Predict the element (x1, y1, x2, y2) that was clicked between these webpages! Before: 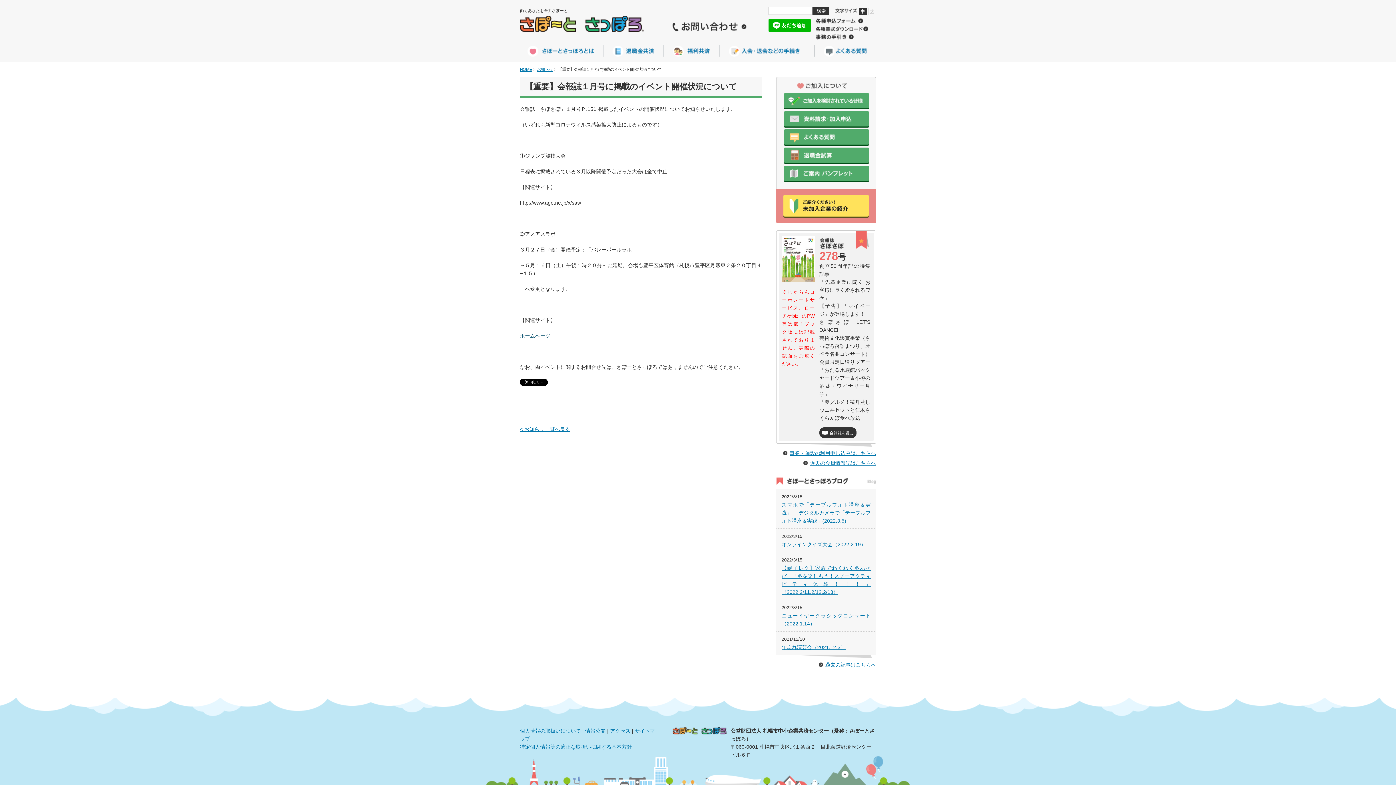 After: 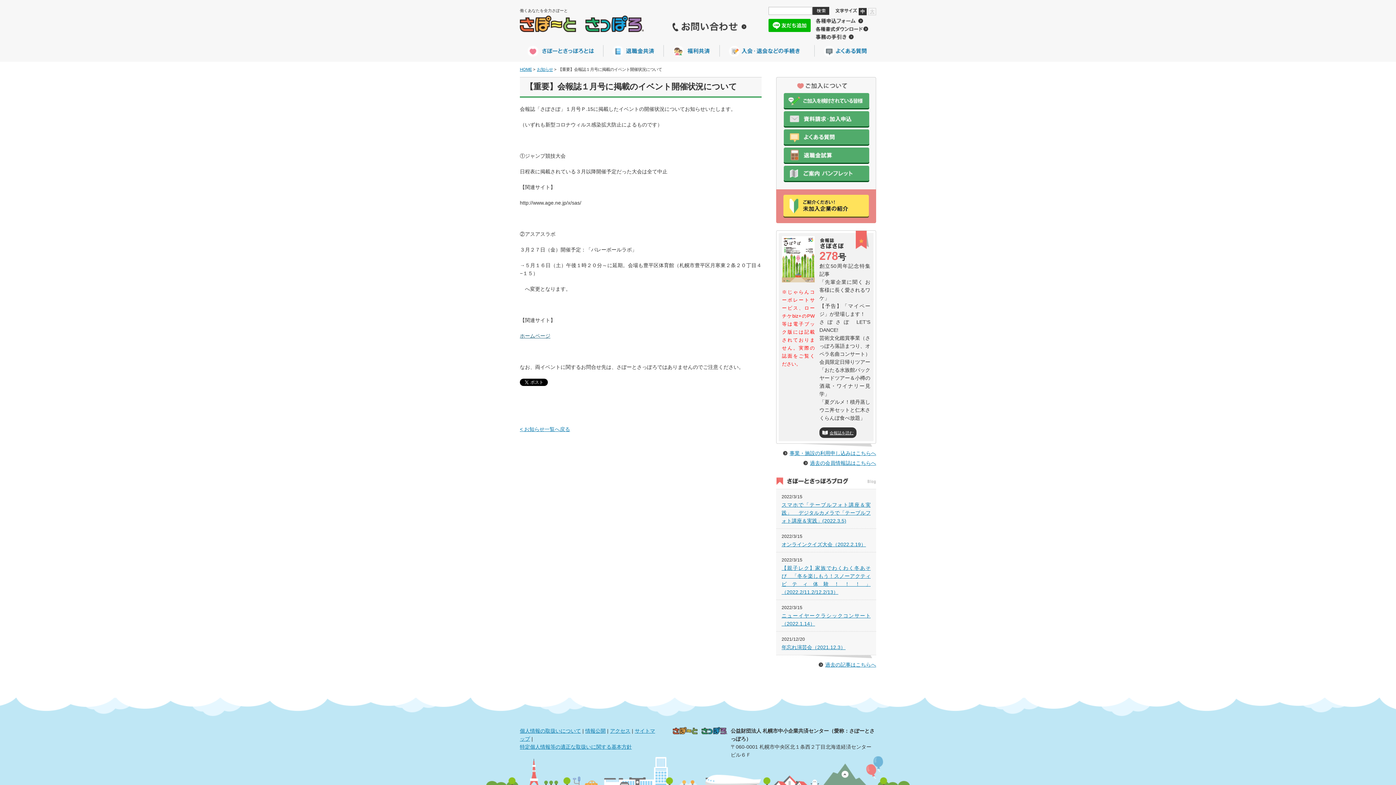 Action: bbox: (829, 430, 853, 435) label: 会報誌を読む